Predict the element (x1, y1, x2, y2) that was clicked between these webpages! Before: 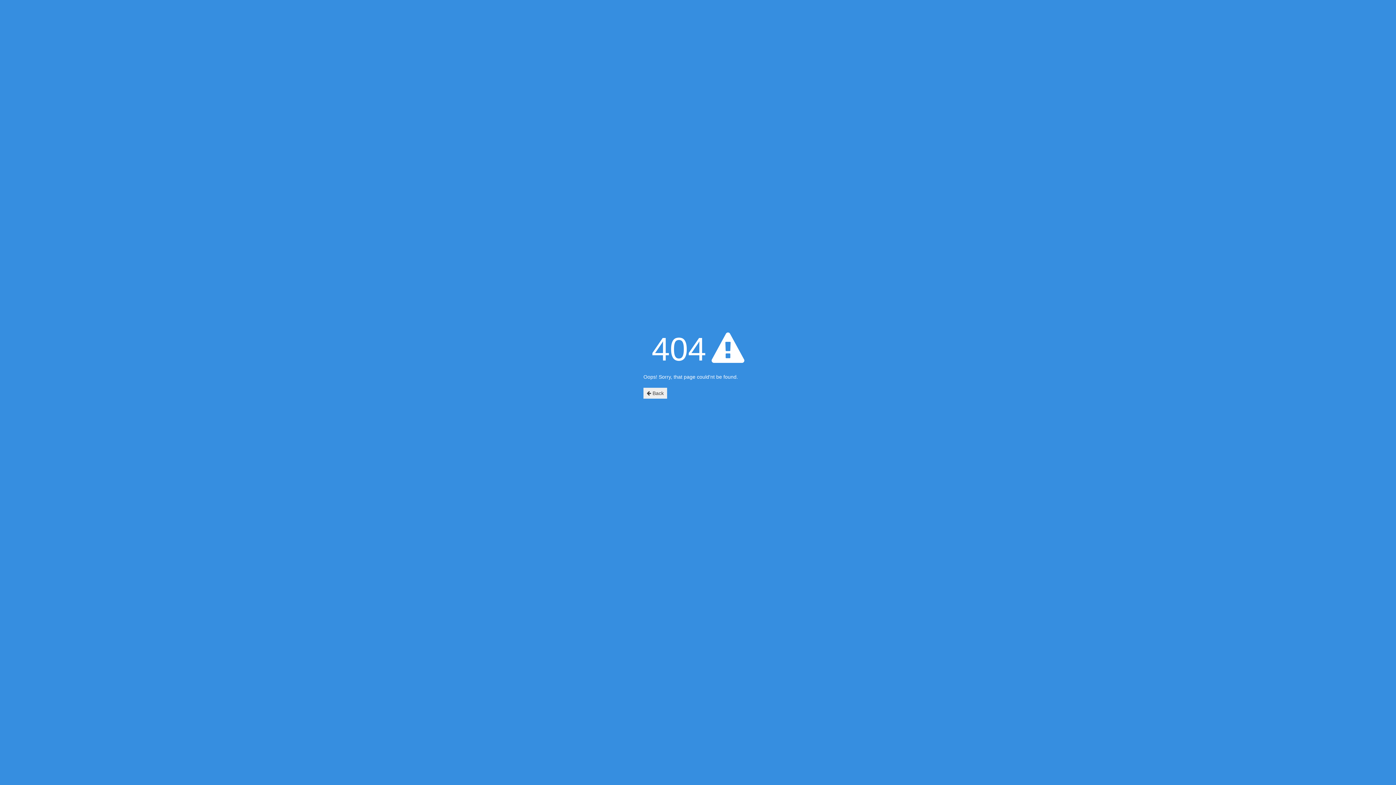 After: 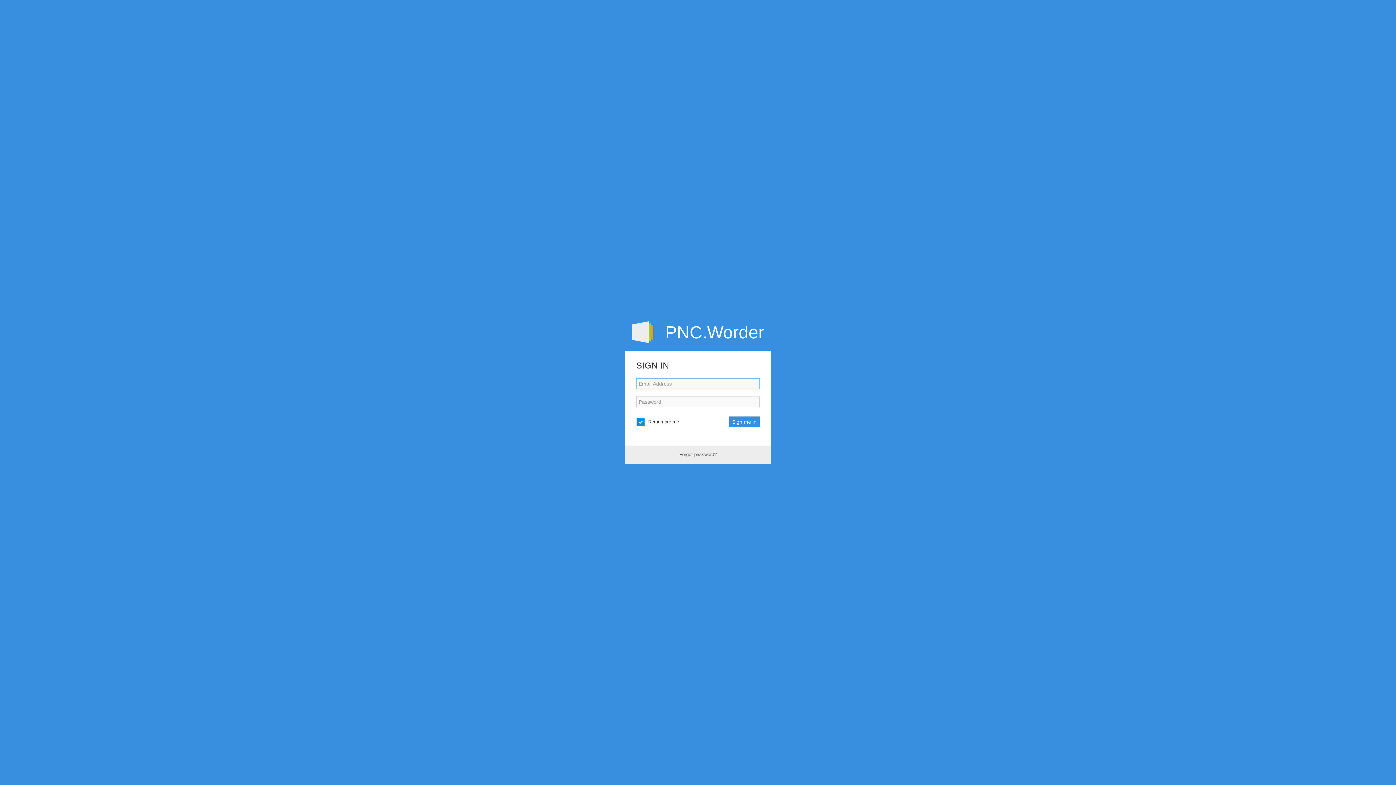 Action: bbox: (643, 388, 667, 398) label:  Back